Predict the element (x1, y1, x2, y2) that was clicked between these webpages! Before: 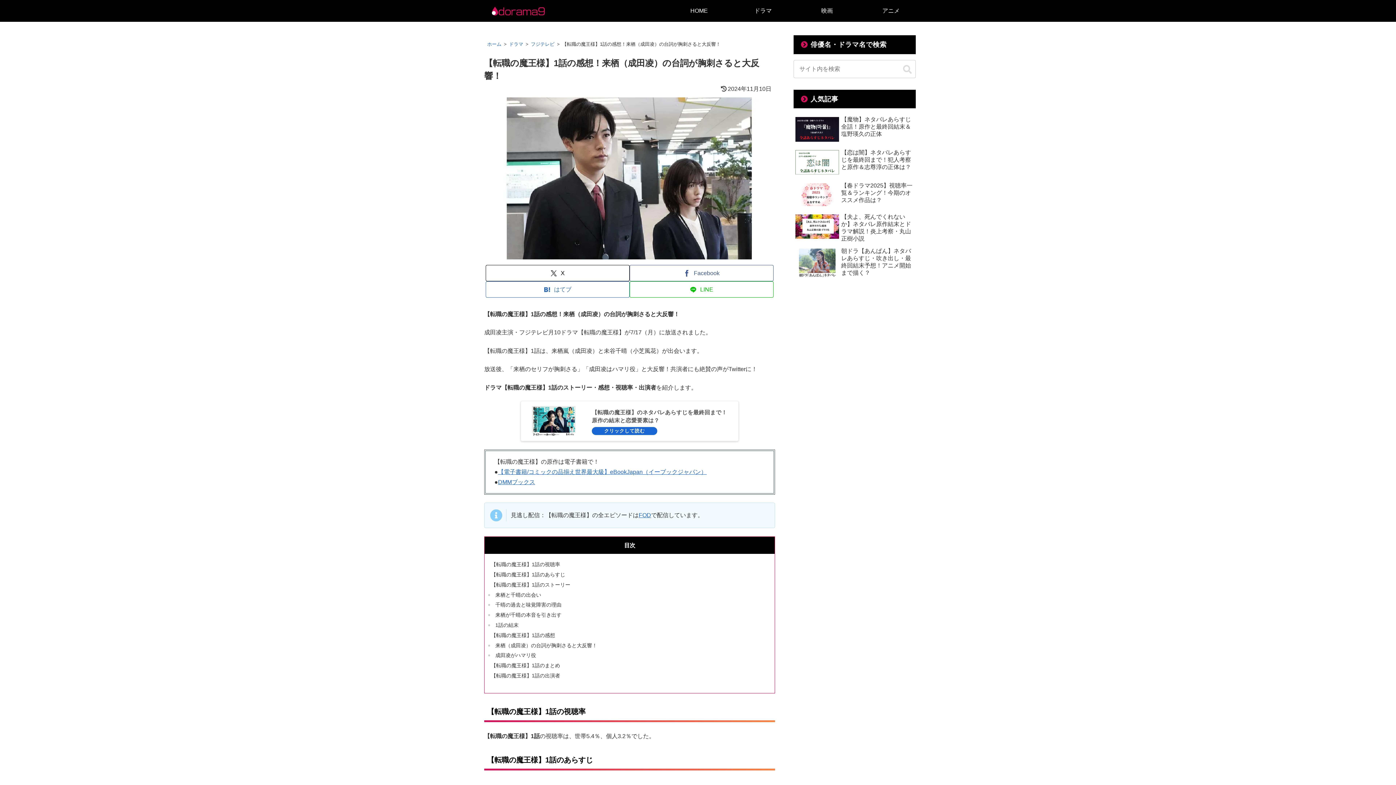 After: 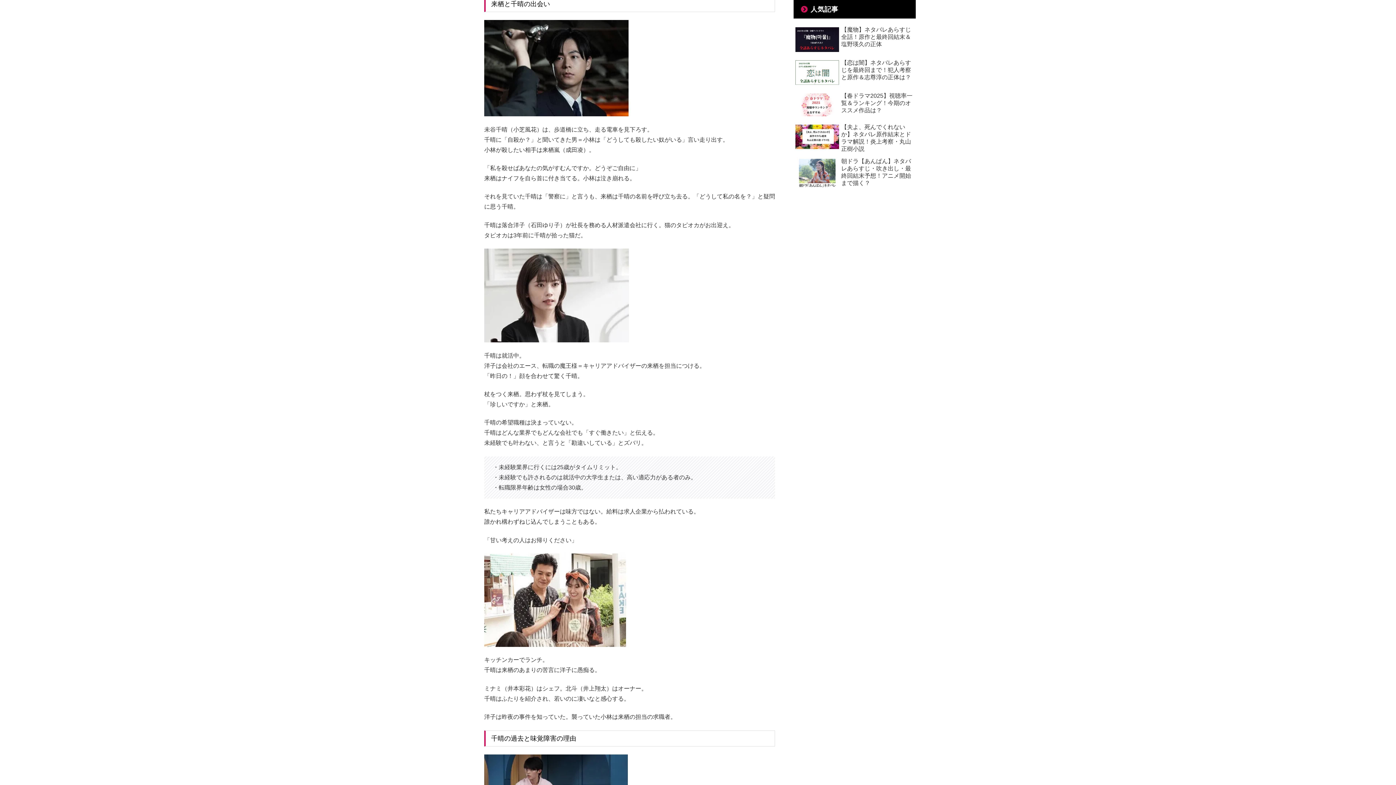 Action: bbox: (493, 592, 541, 598) label: 来栖と千晴の出会い